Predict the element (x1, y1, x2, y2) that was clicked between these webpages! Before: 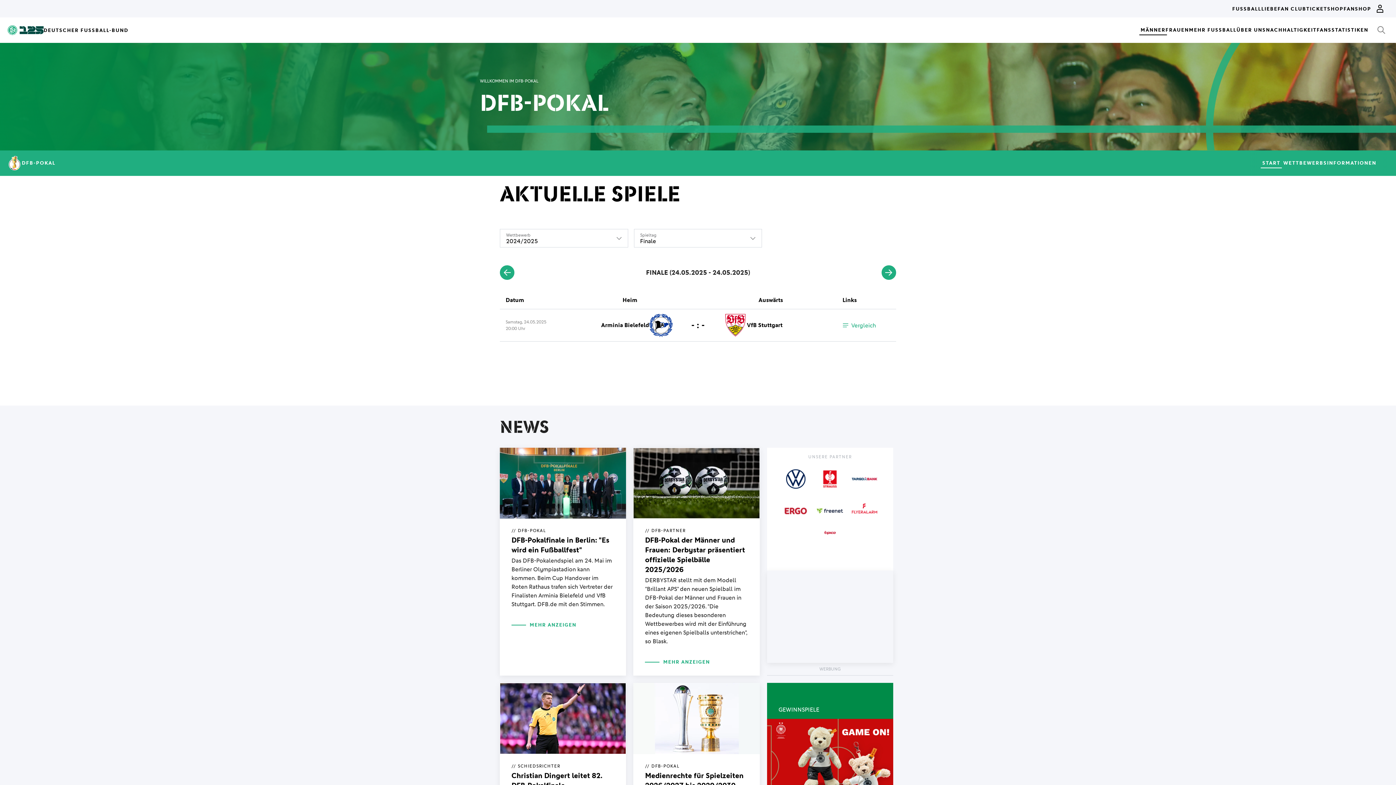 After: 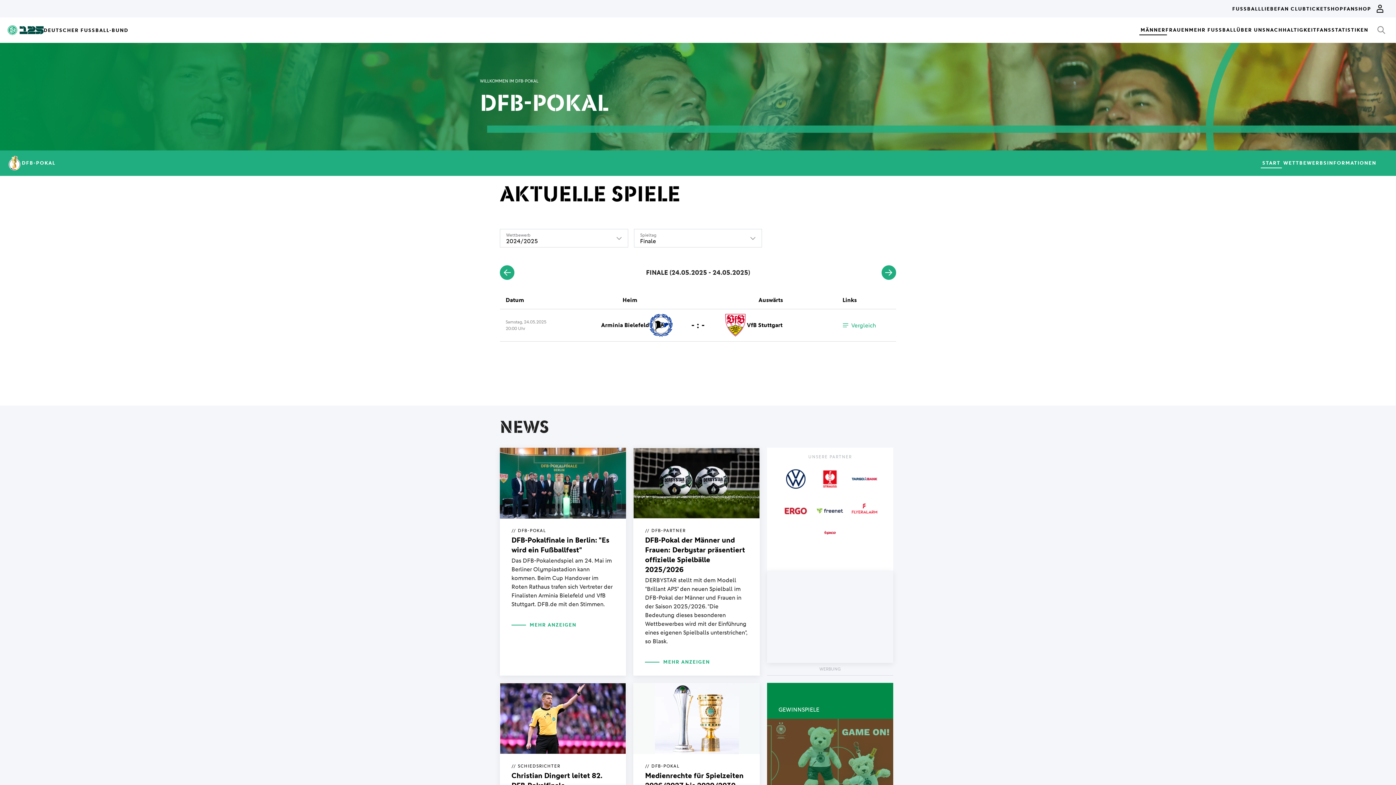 Action: bbox: (781, 304, 810, 330)